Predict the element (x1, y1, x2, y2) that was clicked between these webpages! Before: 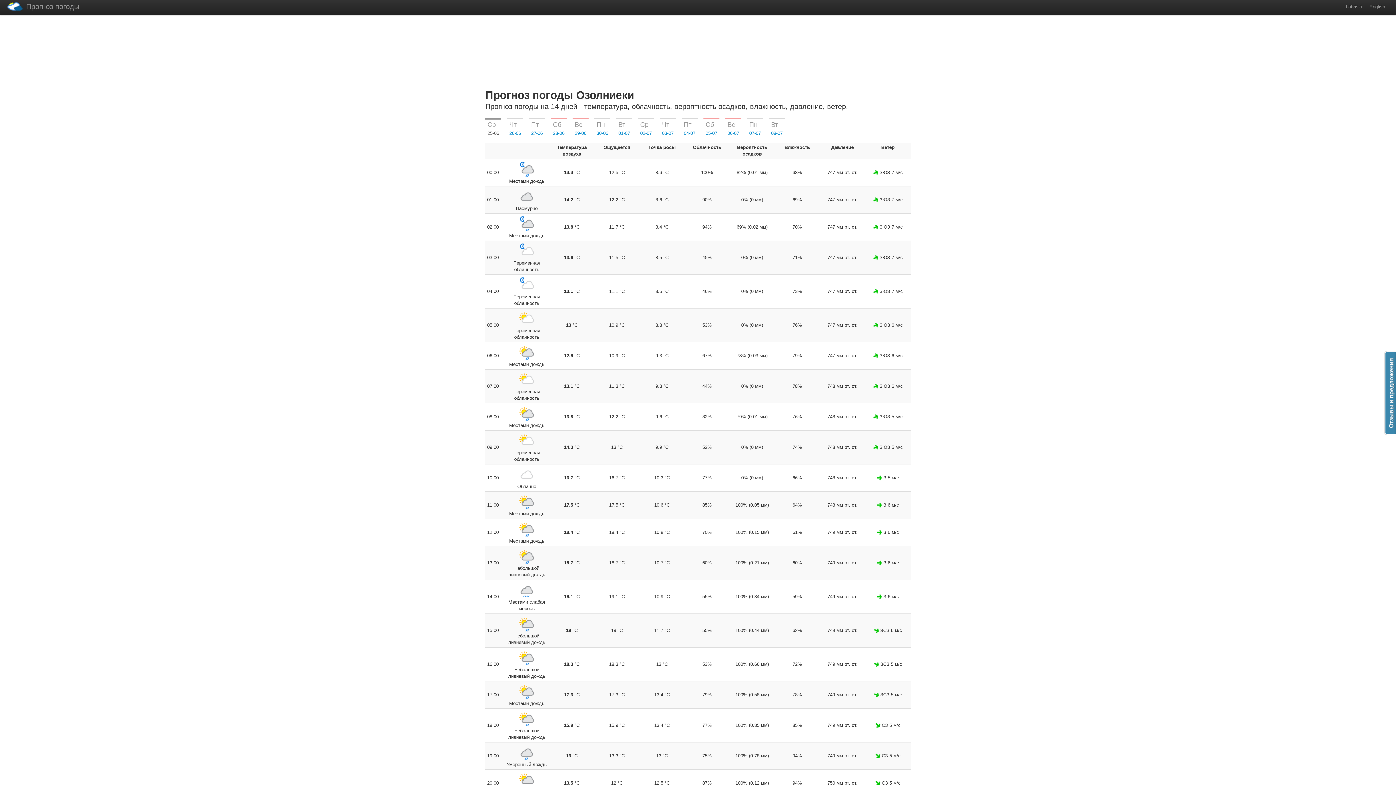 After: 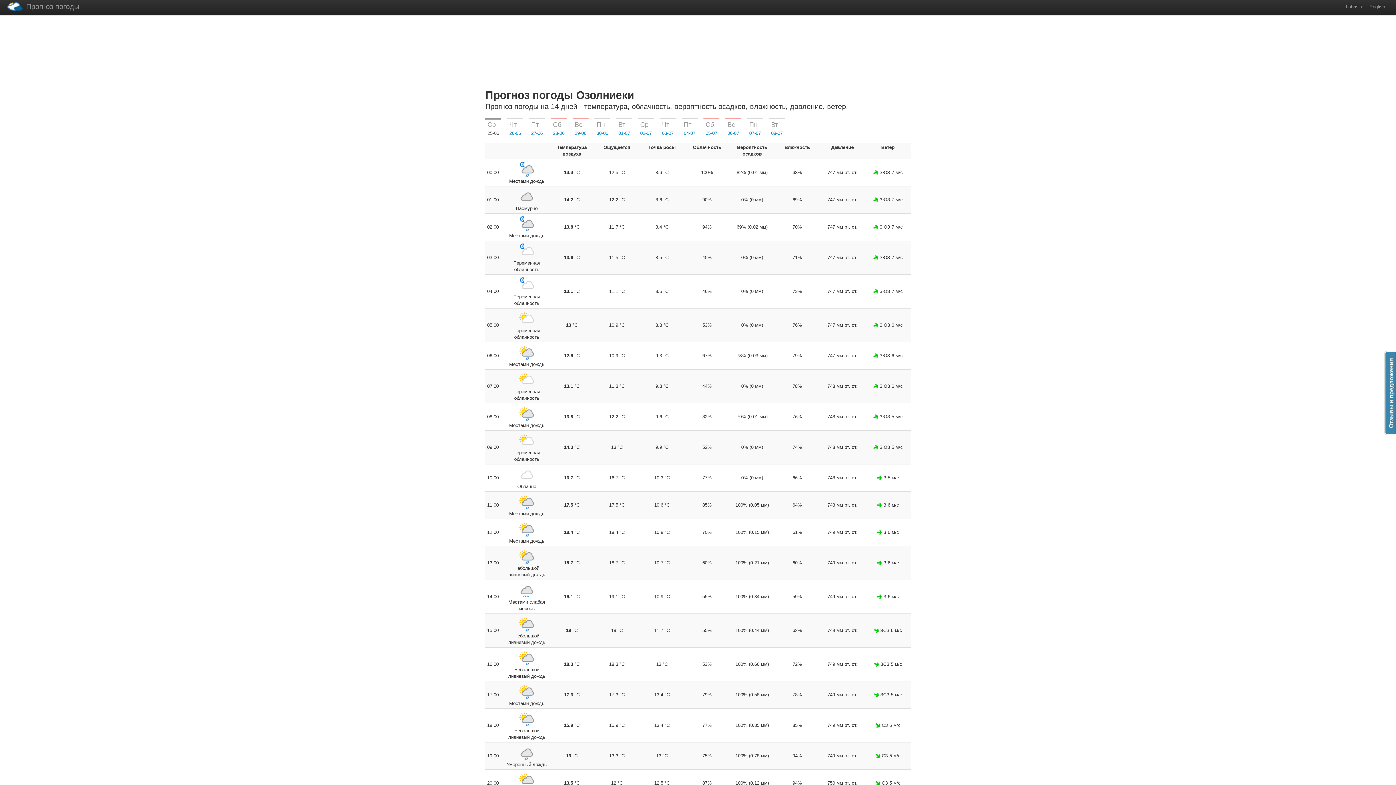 Action: label: Ср
25-06 bbox: (485, 118, 501, 139)